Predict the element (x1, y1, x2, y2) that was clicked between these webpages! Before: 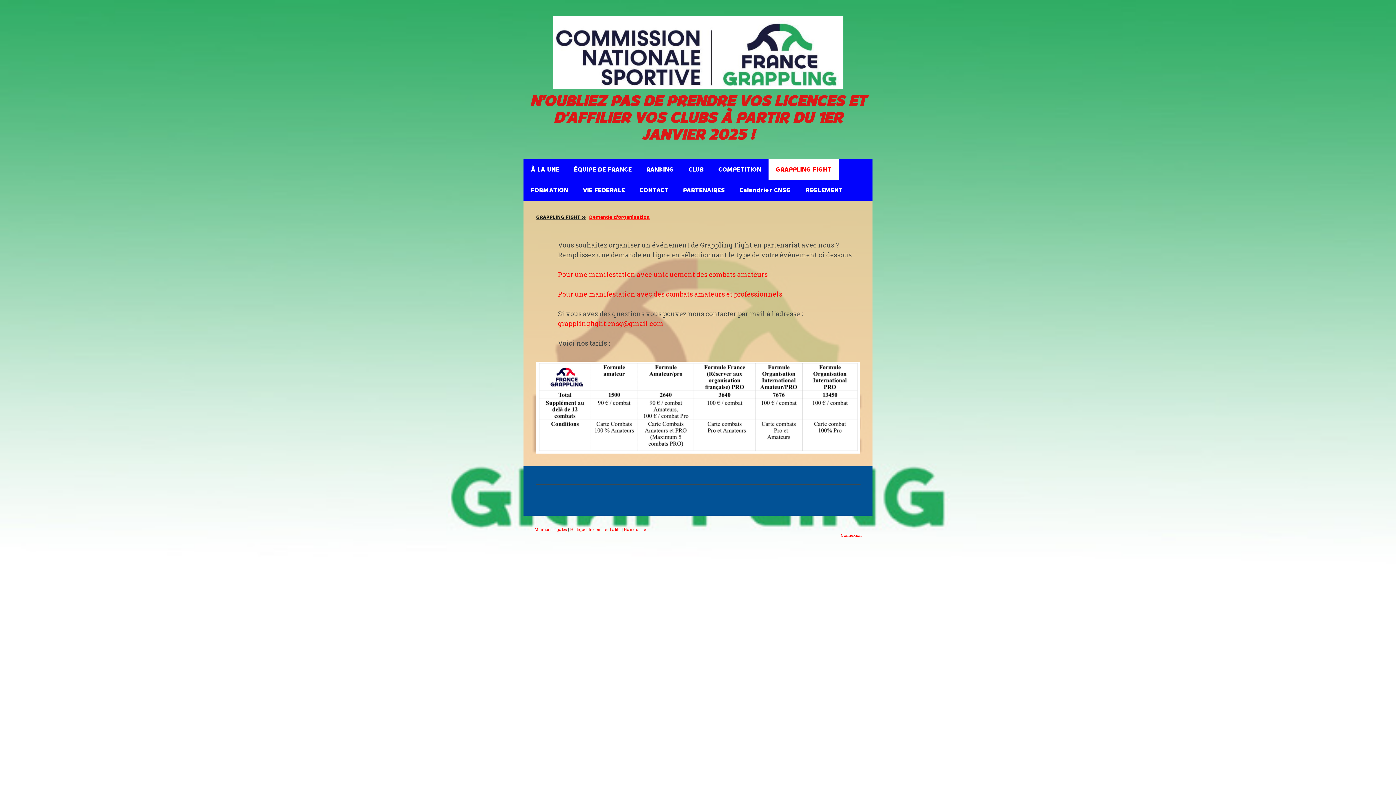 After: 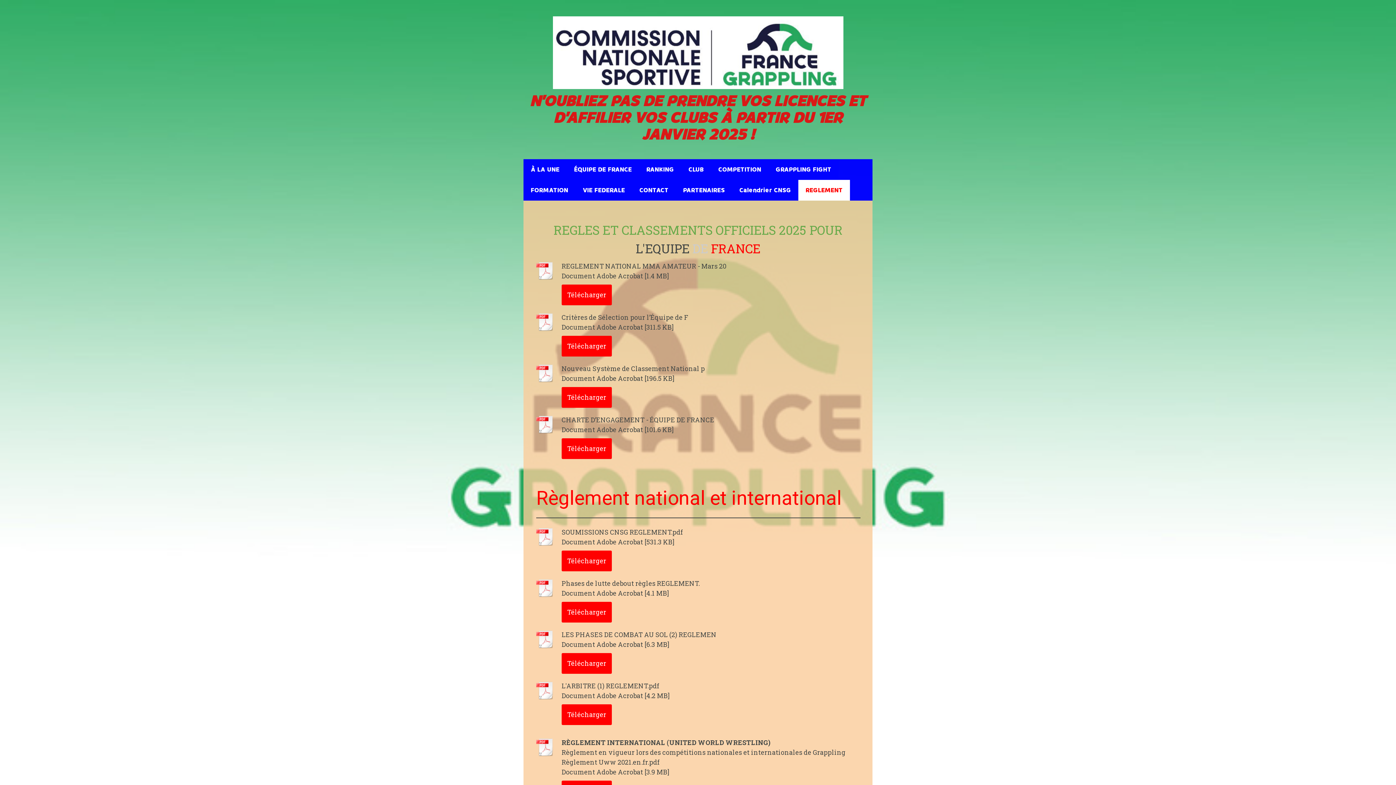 Action: label: REGLEMENT bbox: (798, 179, 850, 200)